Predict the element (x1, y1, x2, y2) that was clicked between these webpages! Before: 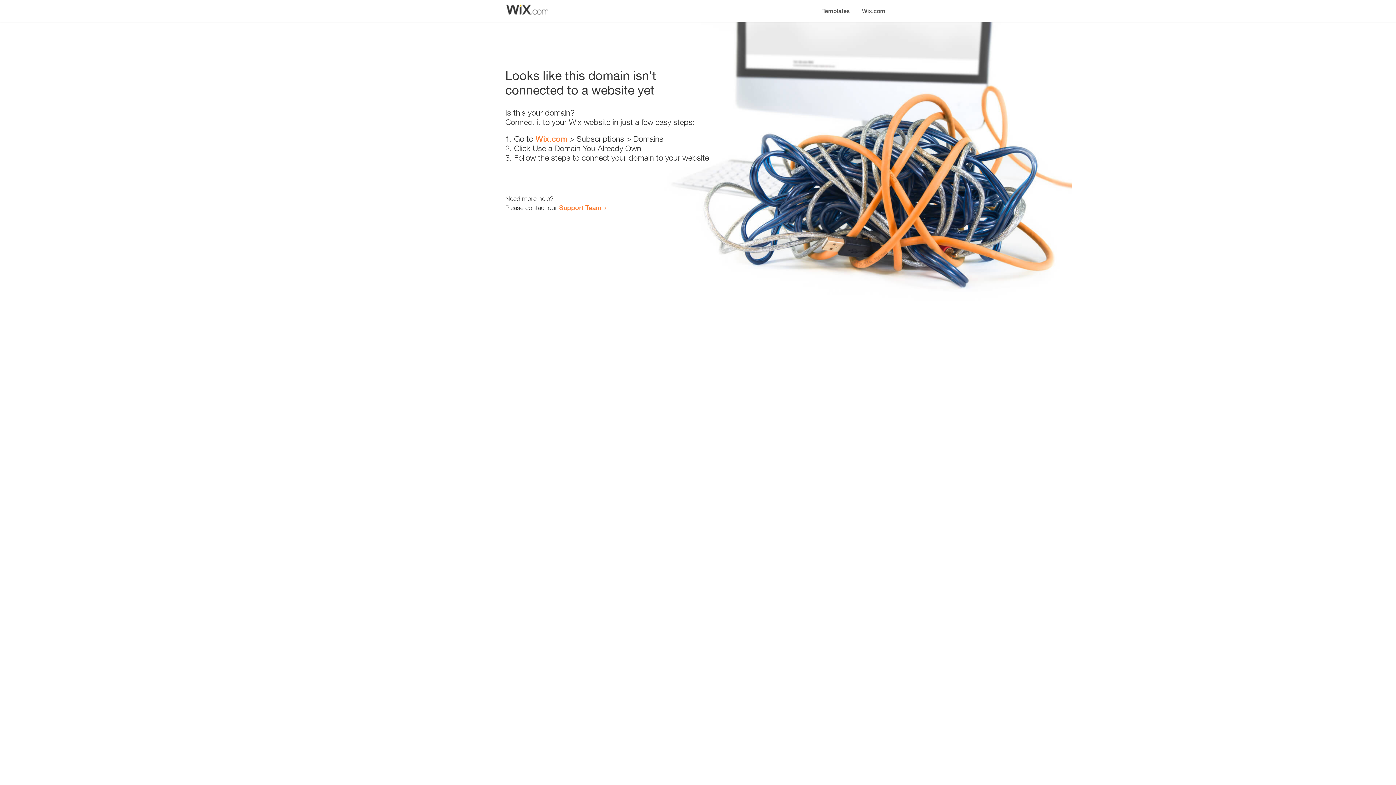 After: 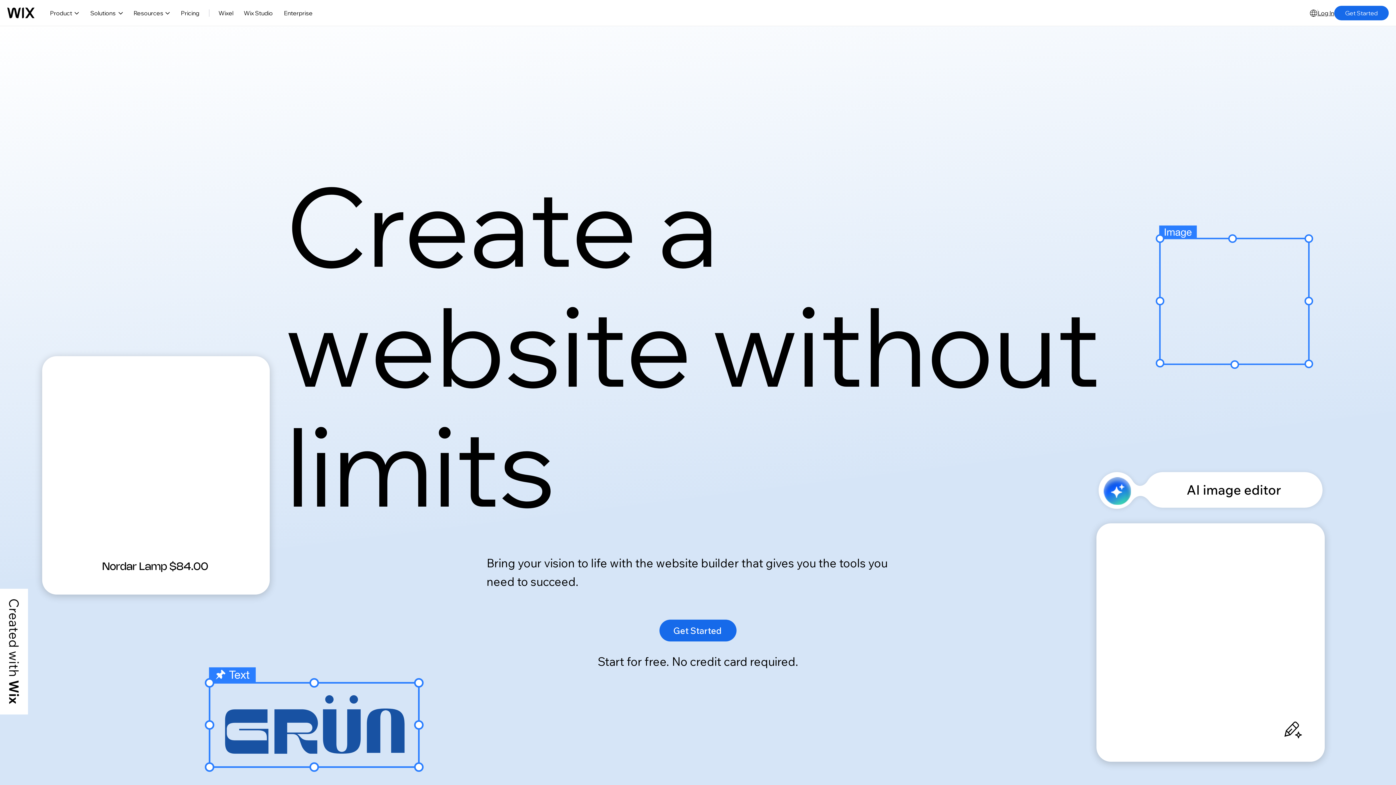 Action: bbox: (535, 134, 567, 143) label: Wix.com